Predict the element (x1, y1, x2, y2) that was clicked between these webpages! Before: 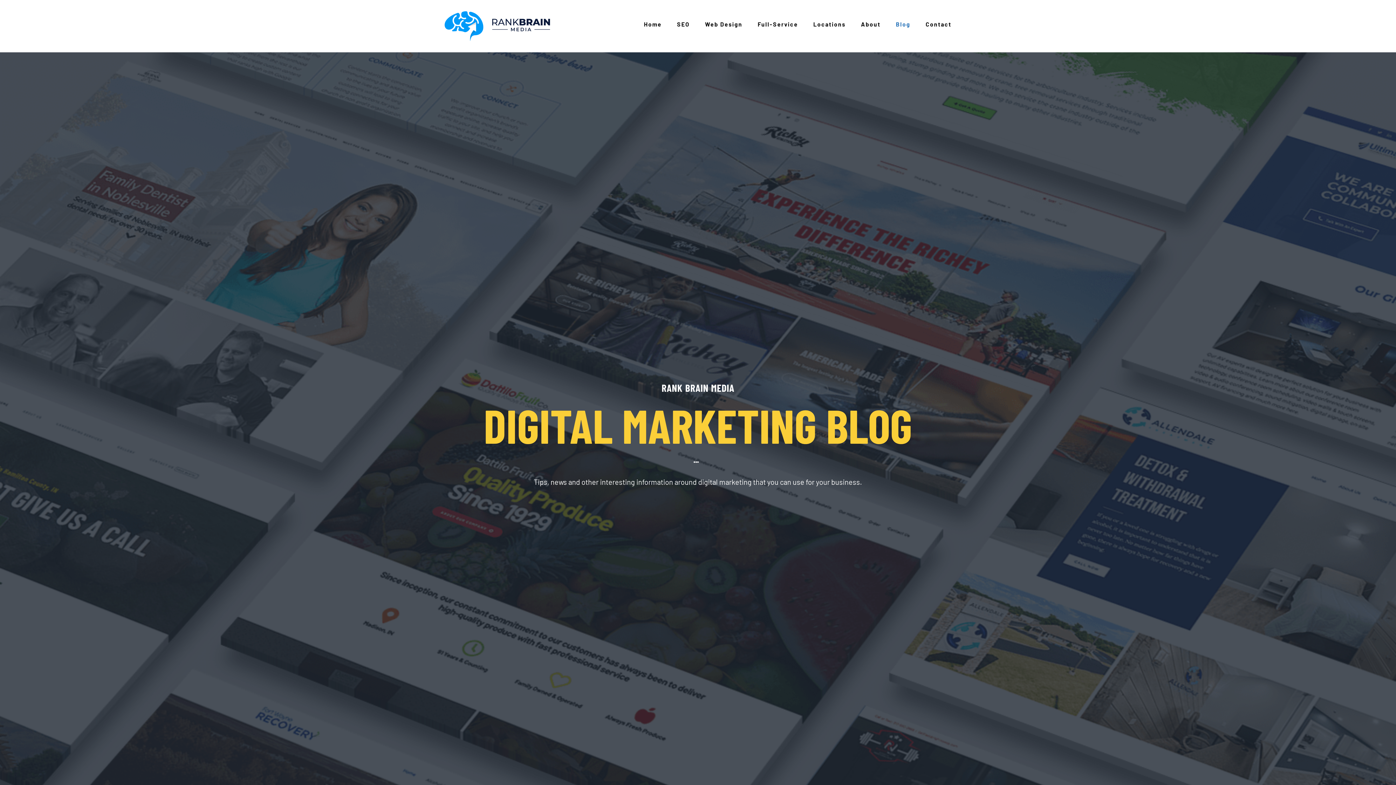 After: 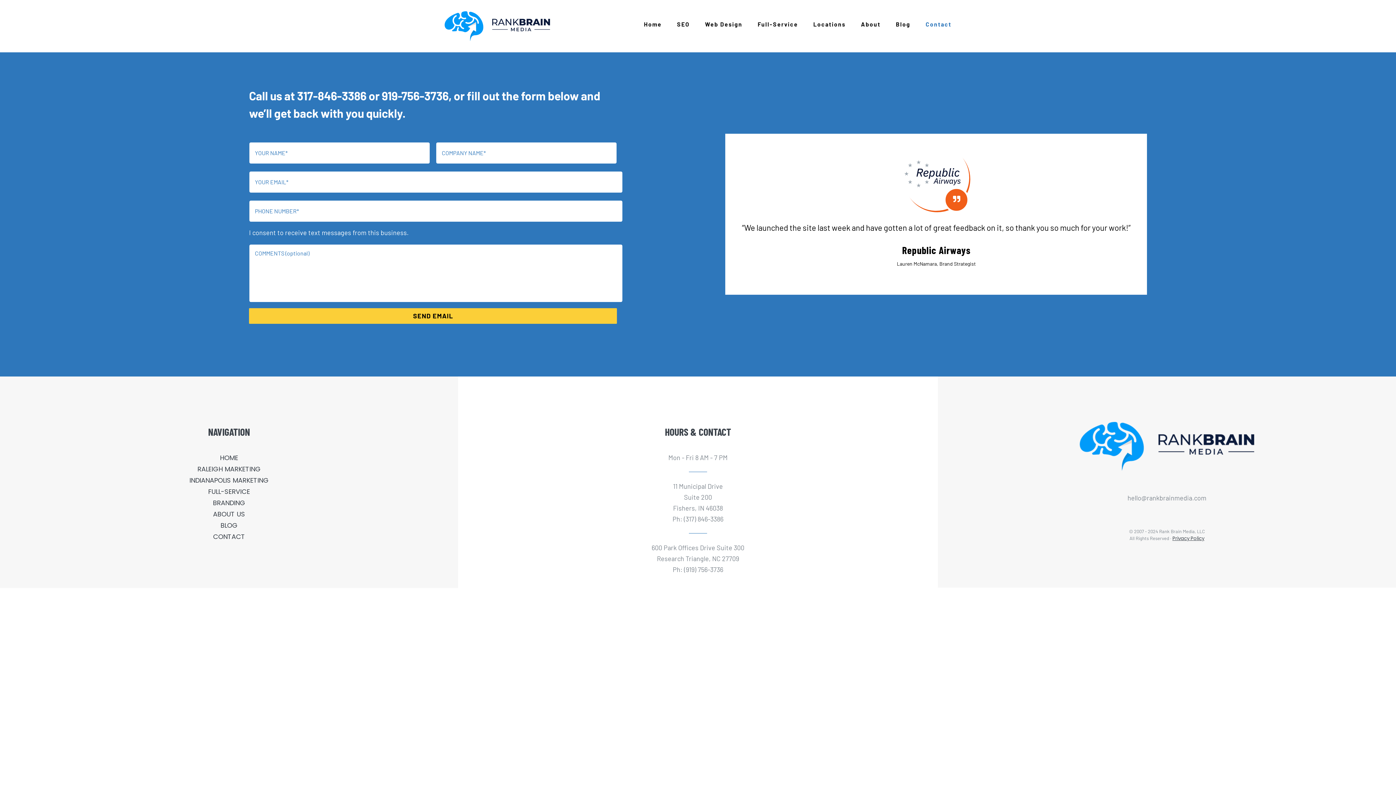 Action: label: Contact bbox: (925, 0, 951, 30)